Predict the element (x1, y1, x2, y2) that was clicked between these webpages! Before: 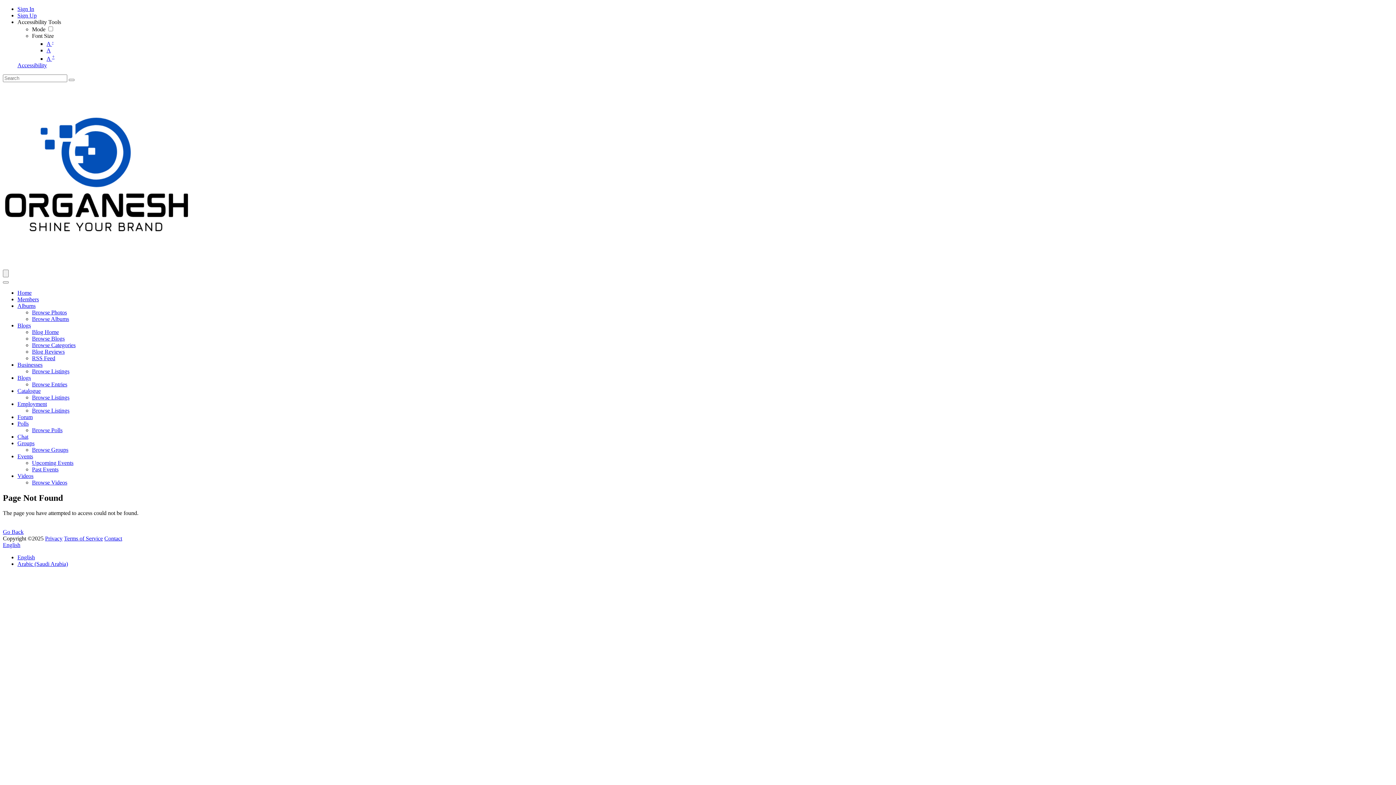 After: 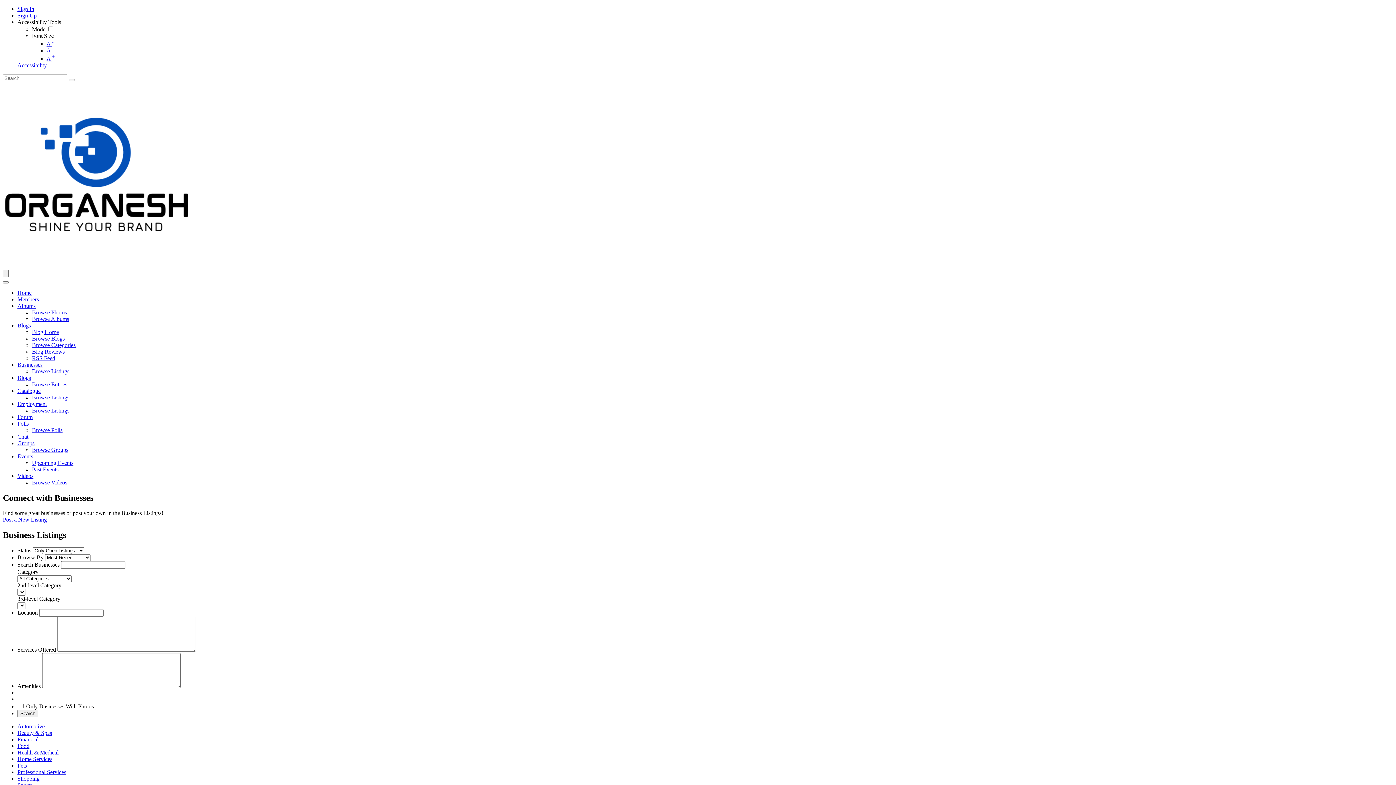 Action: bbox: (17, 361, 42, 367) label: Businesses